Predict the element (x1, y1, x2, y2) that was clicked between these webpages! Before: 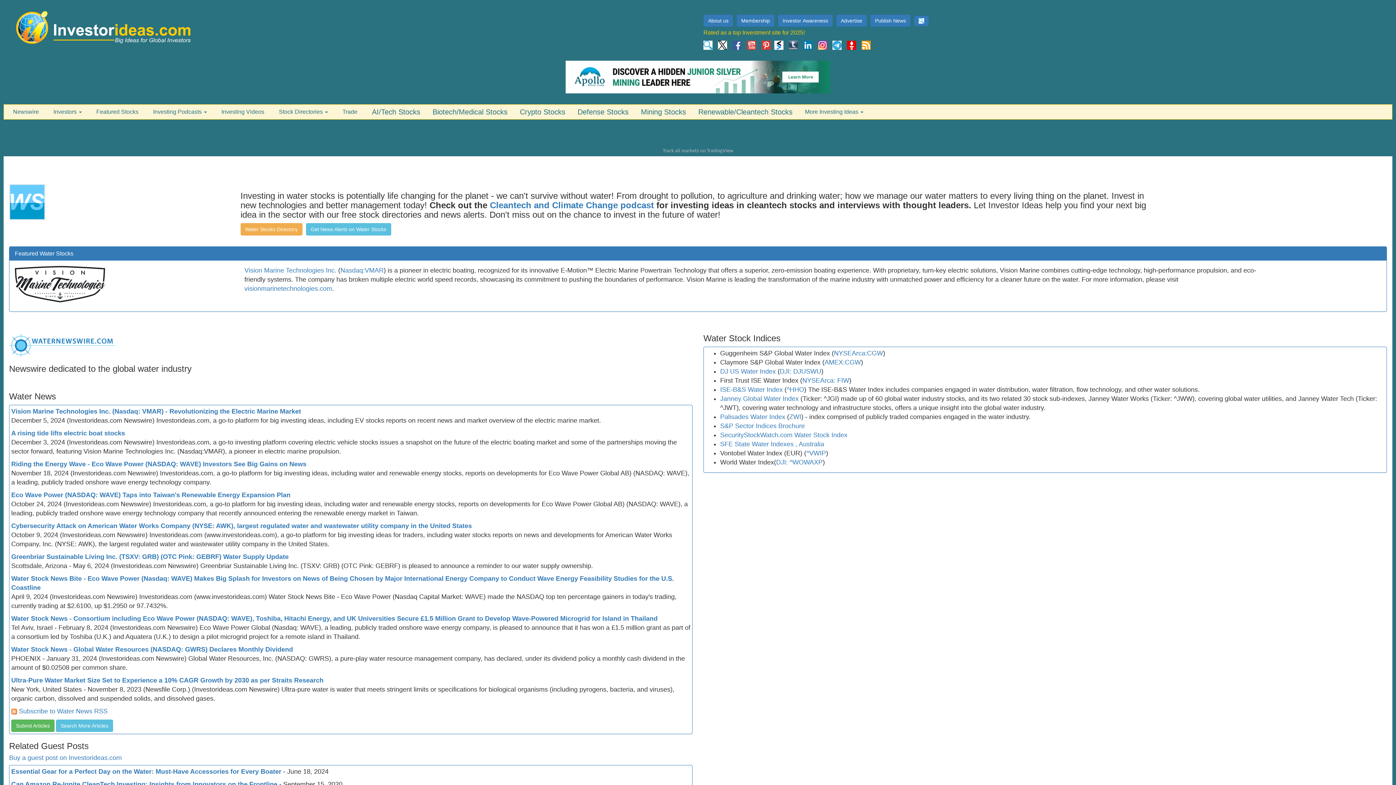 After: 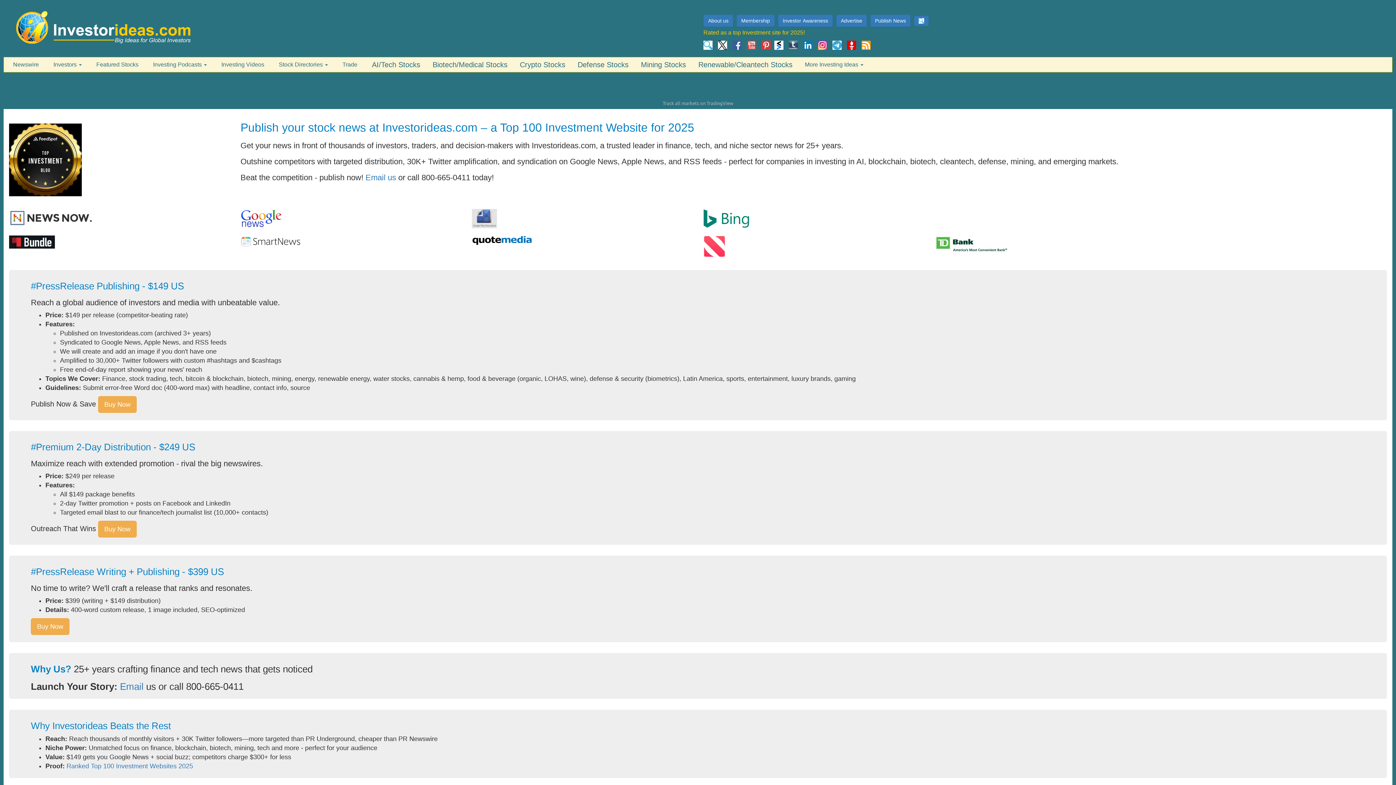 Action: bbox: (11, 720, 54, 732) label: Submit Articles